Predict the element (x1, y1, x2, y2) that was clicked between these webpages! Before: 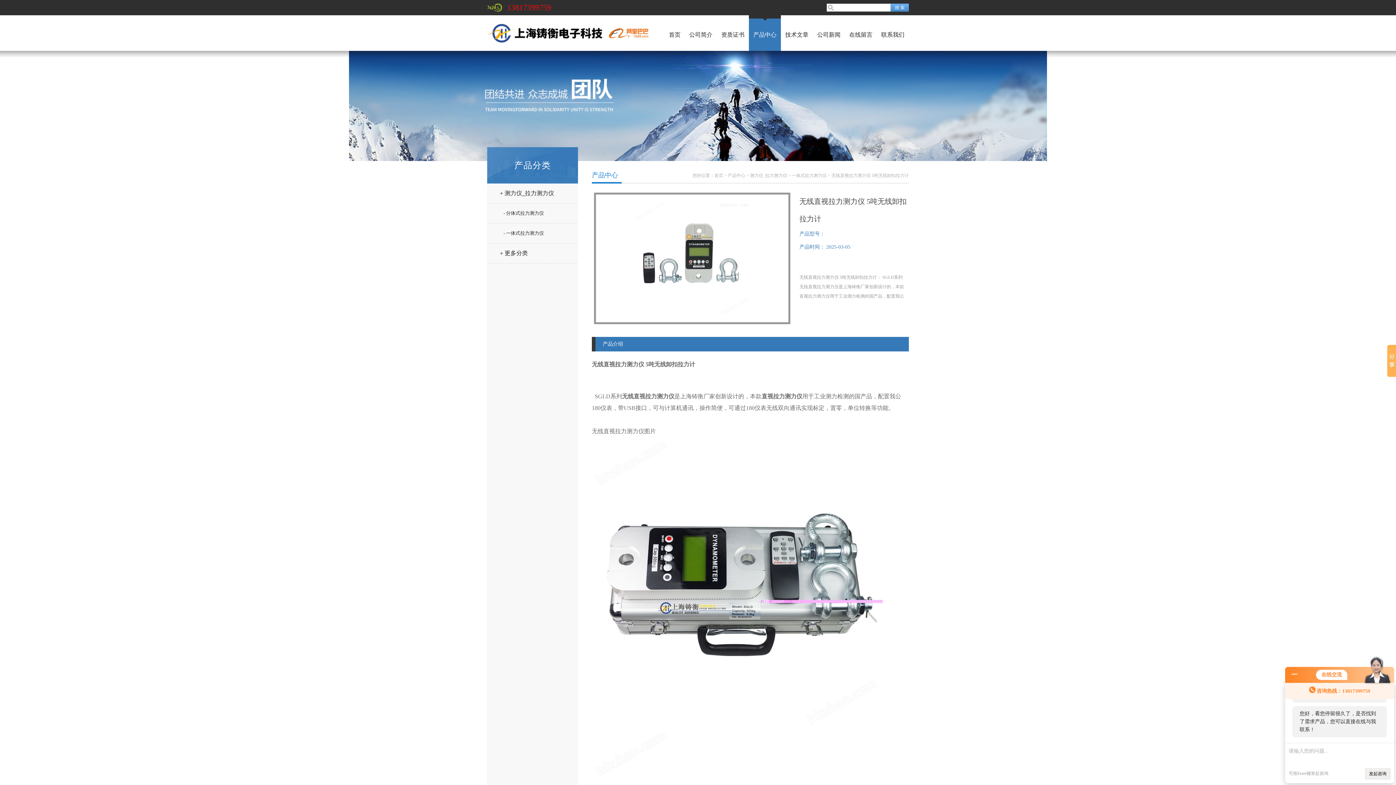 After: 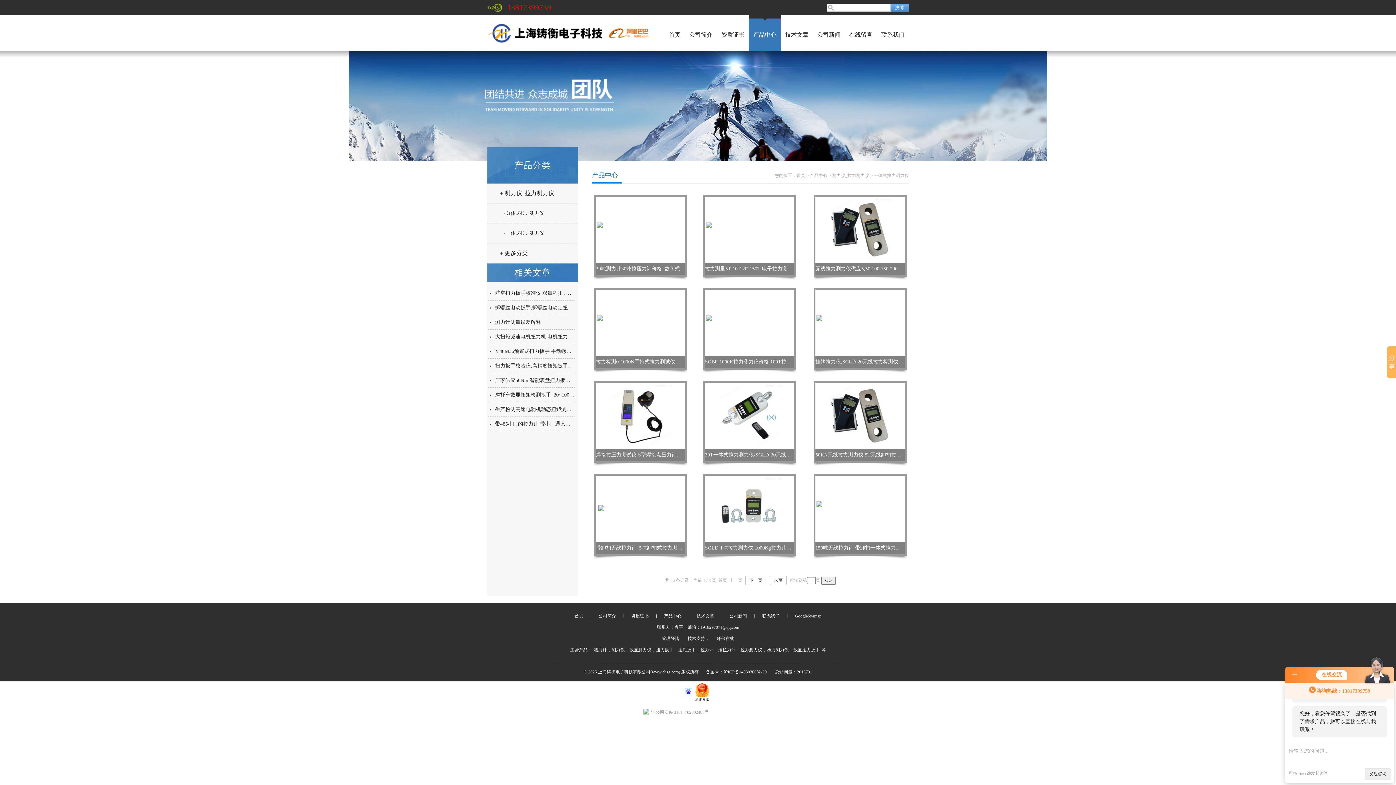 Action: bbox: (792, 173, 826, 178) label: 一体式拉力测力仪